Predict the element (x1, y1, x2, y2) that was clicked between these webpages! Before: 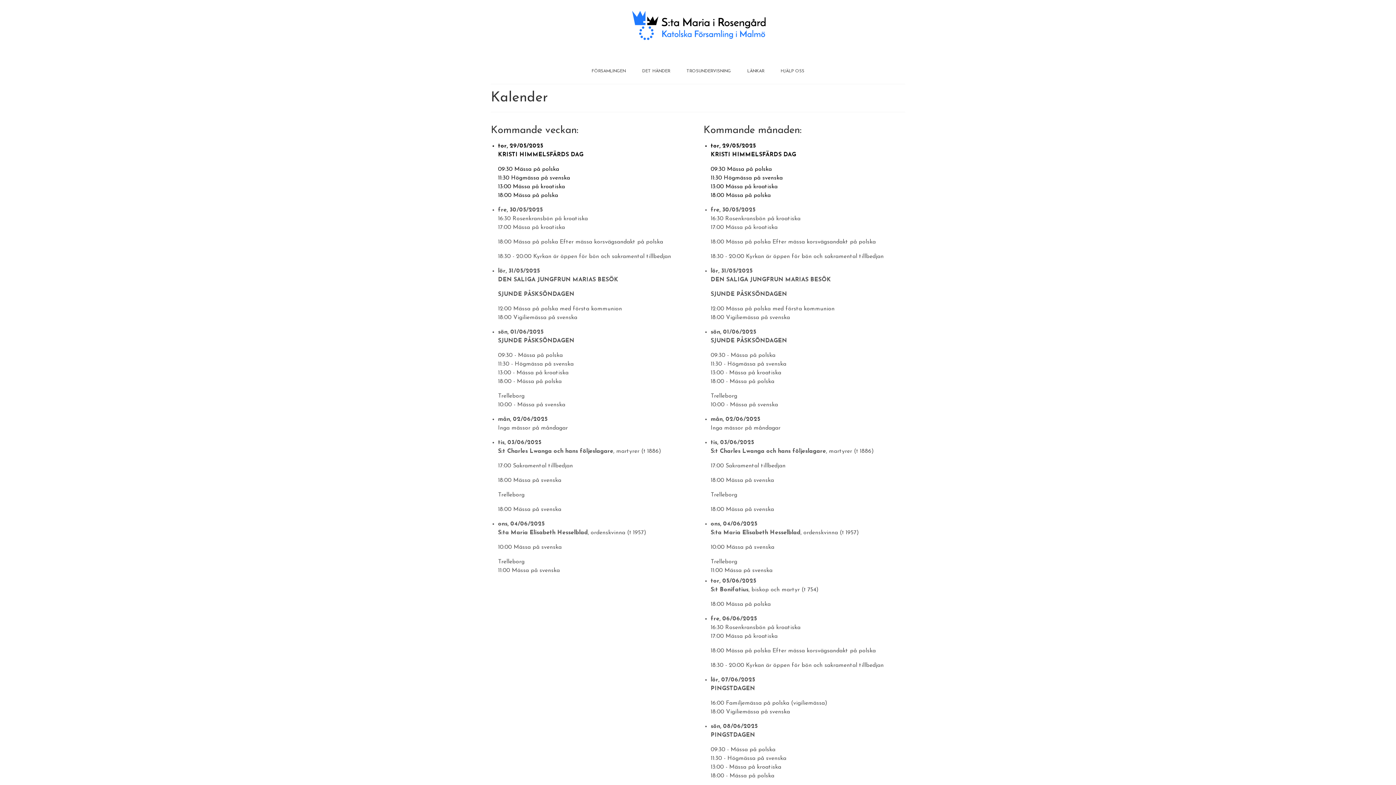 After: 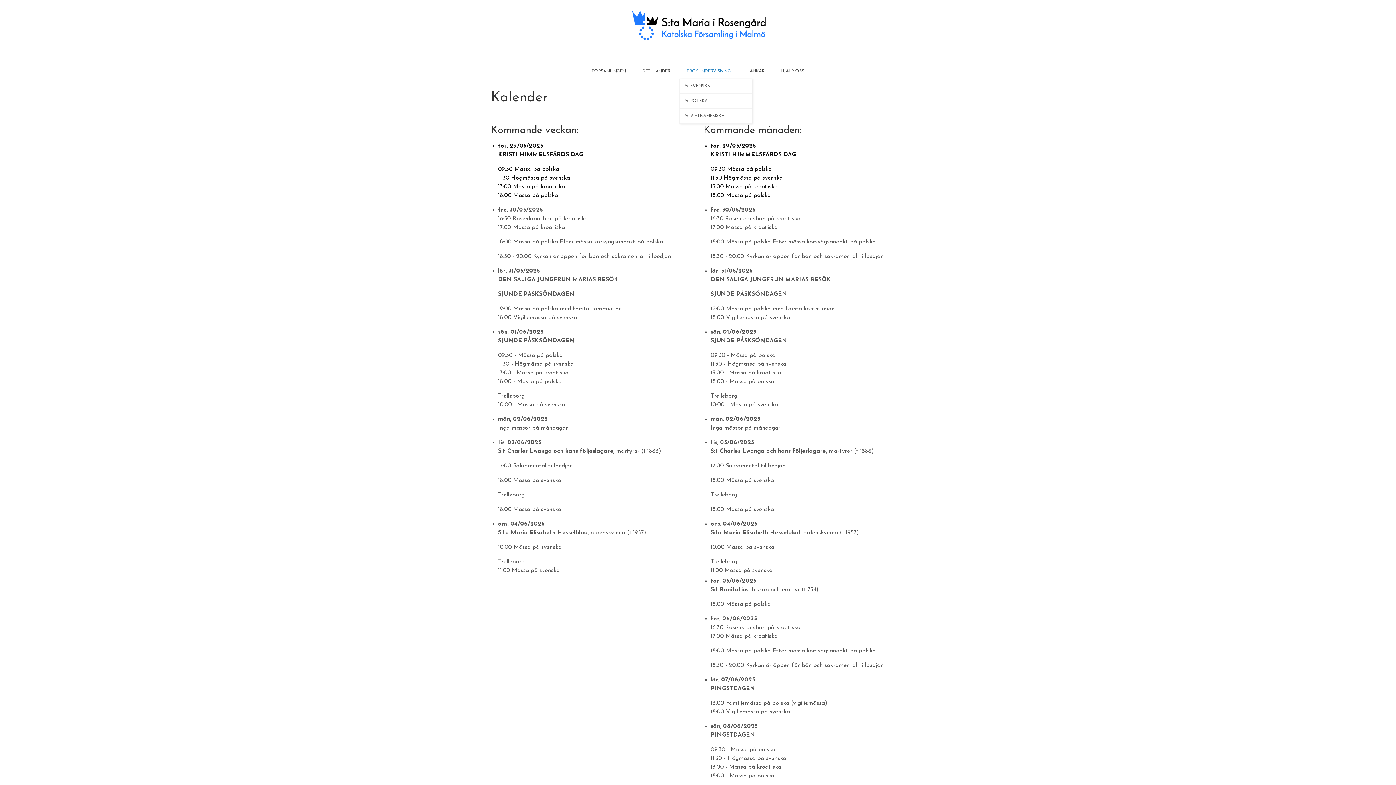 Action: bbox: (679, 64, 738, 78) label: TROSUNDERVISNING